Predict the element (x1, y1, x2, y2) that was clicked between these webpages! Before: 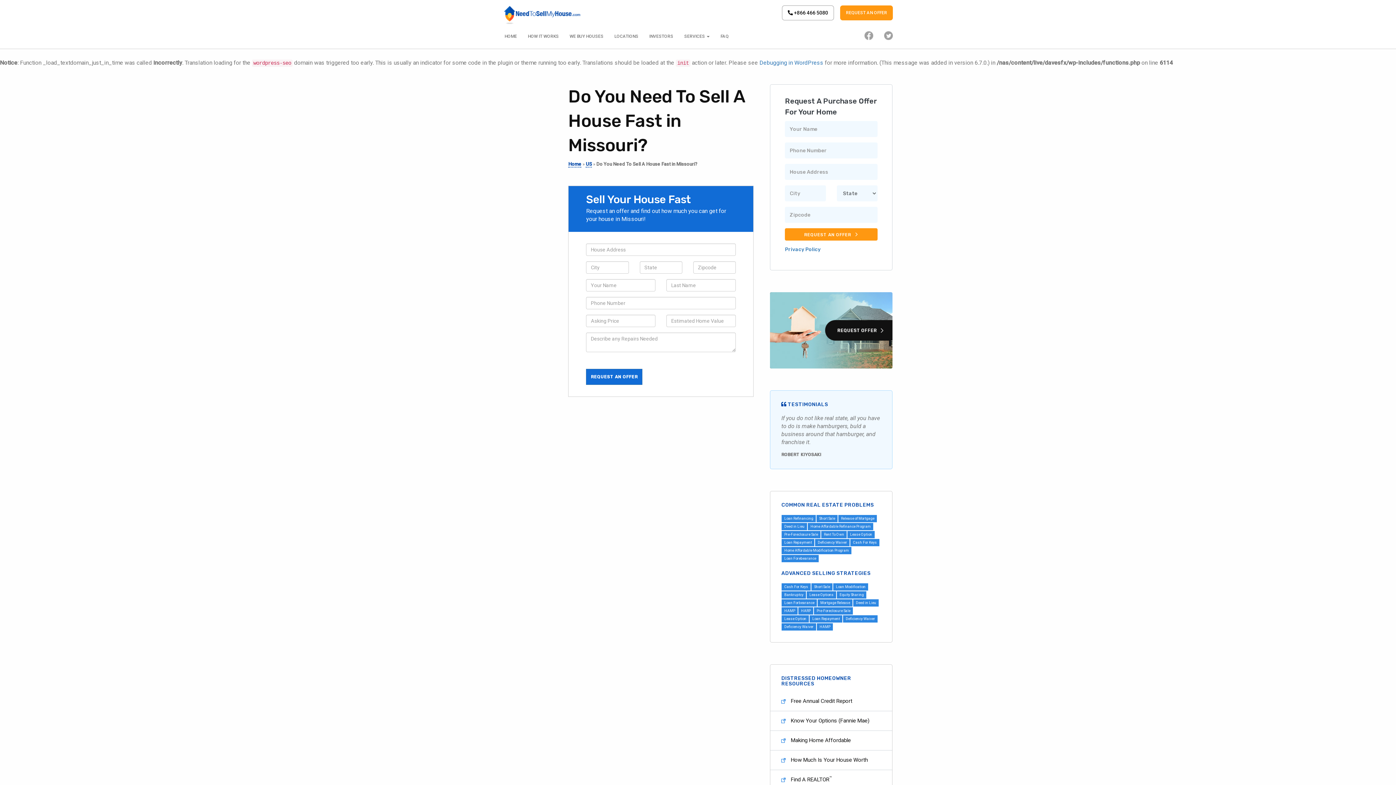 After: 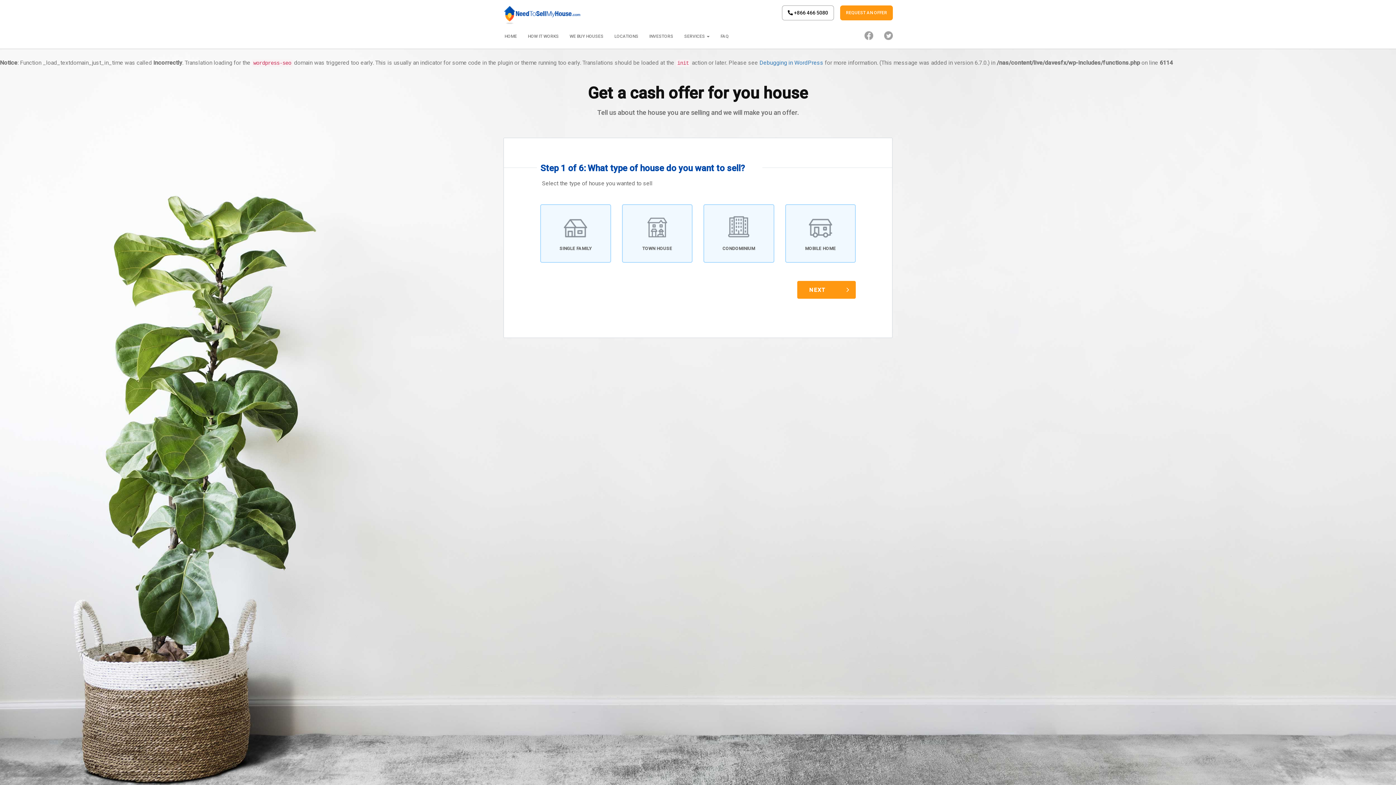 Action: bbox: (770, 292, 892, 368)